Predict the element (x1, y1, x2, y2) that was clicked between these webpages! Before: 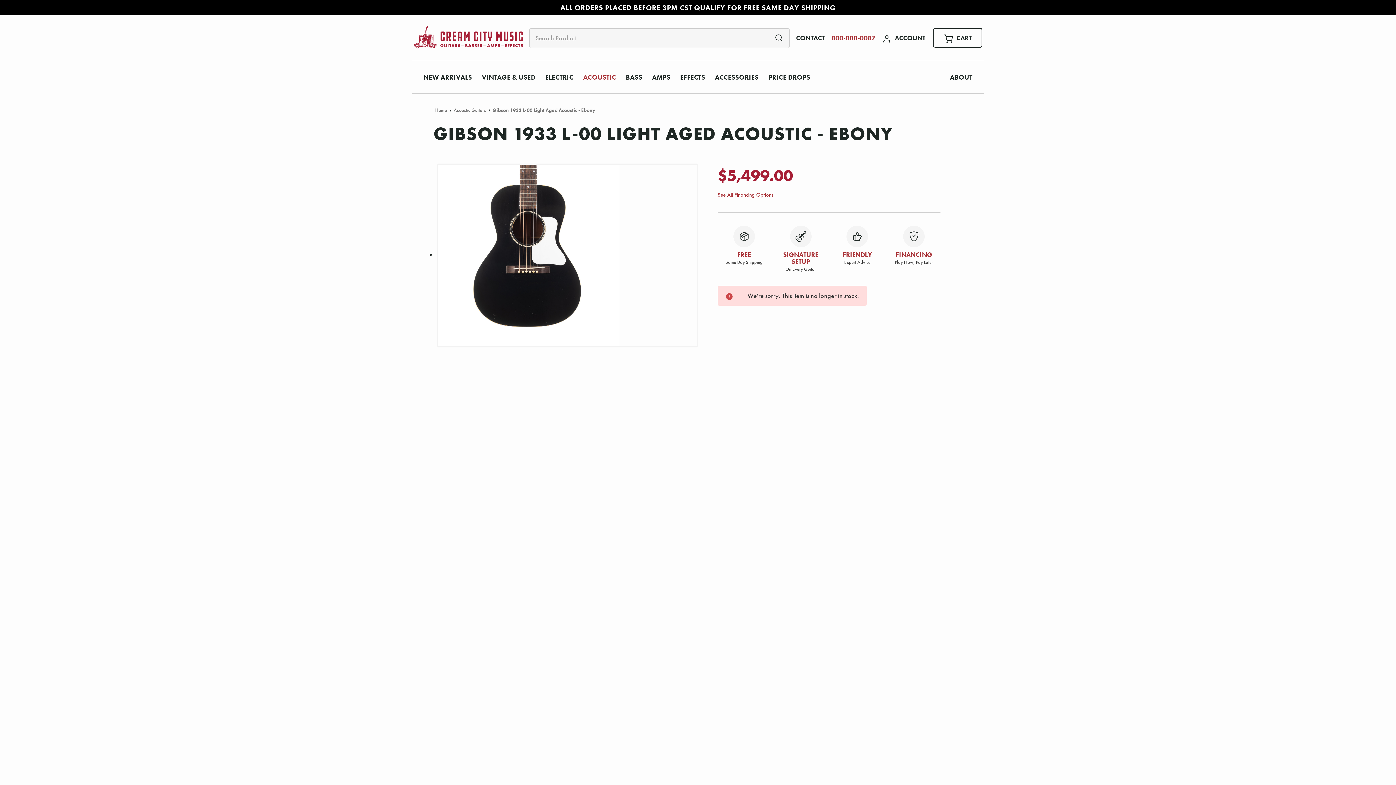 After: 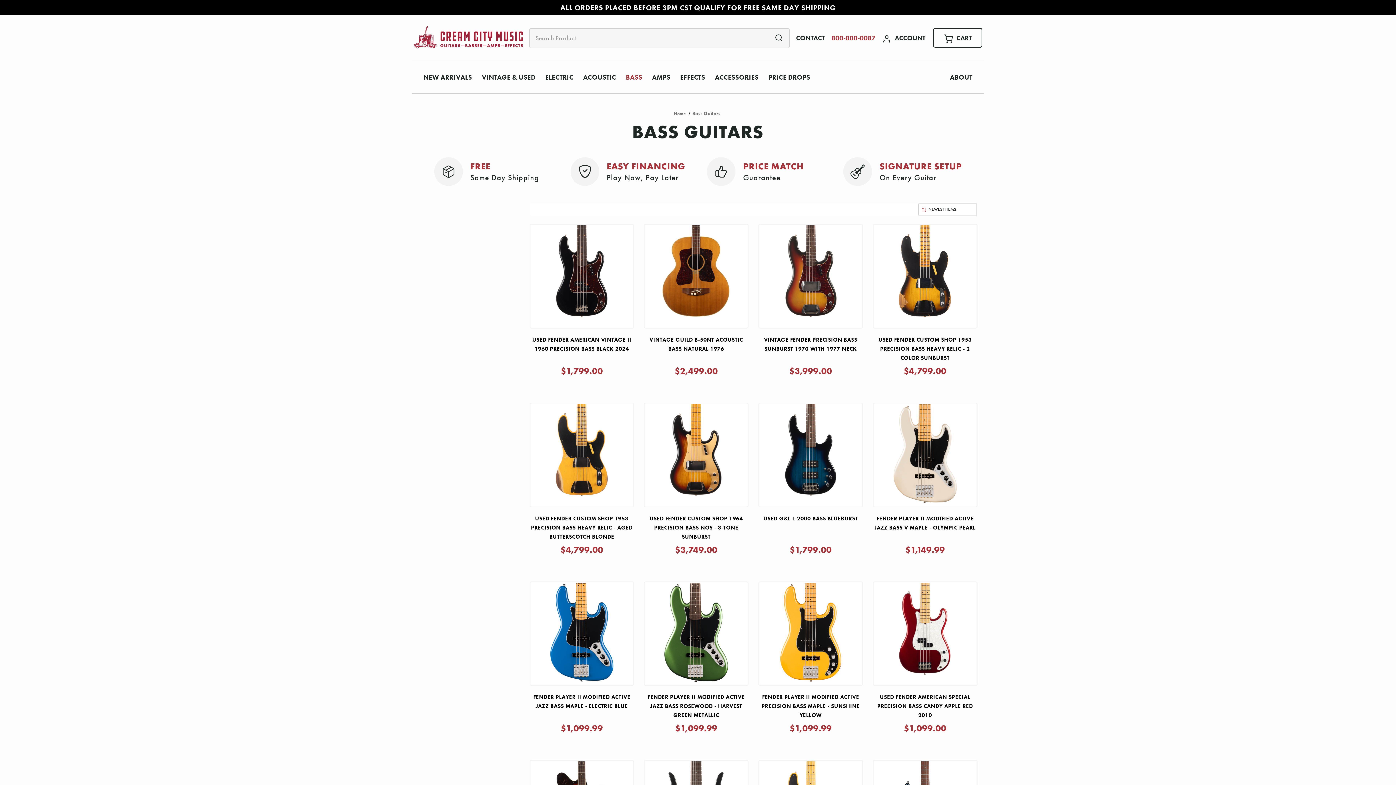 Action: bbox: (621, 64, 647, 90) label: Bass Guitars